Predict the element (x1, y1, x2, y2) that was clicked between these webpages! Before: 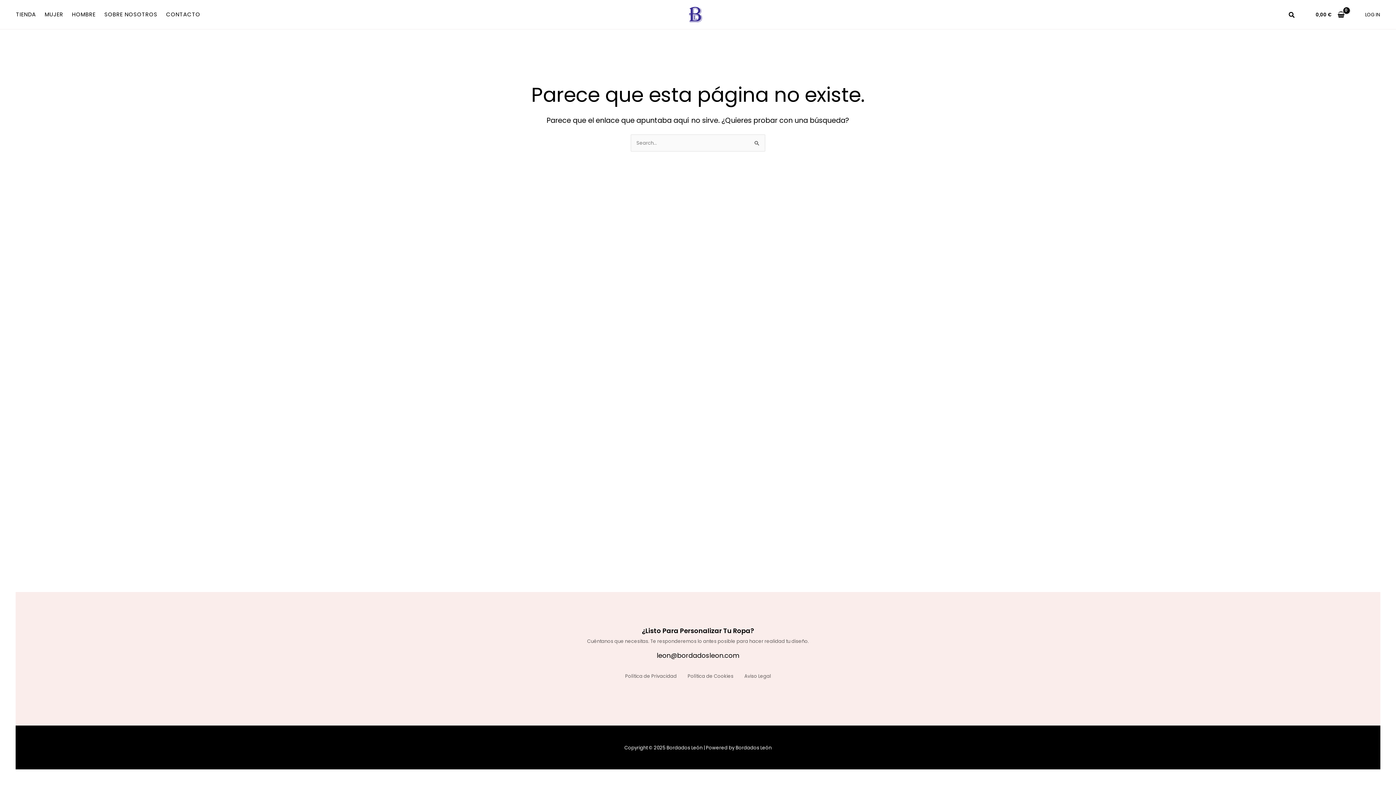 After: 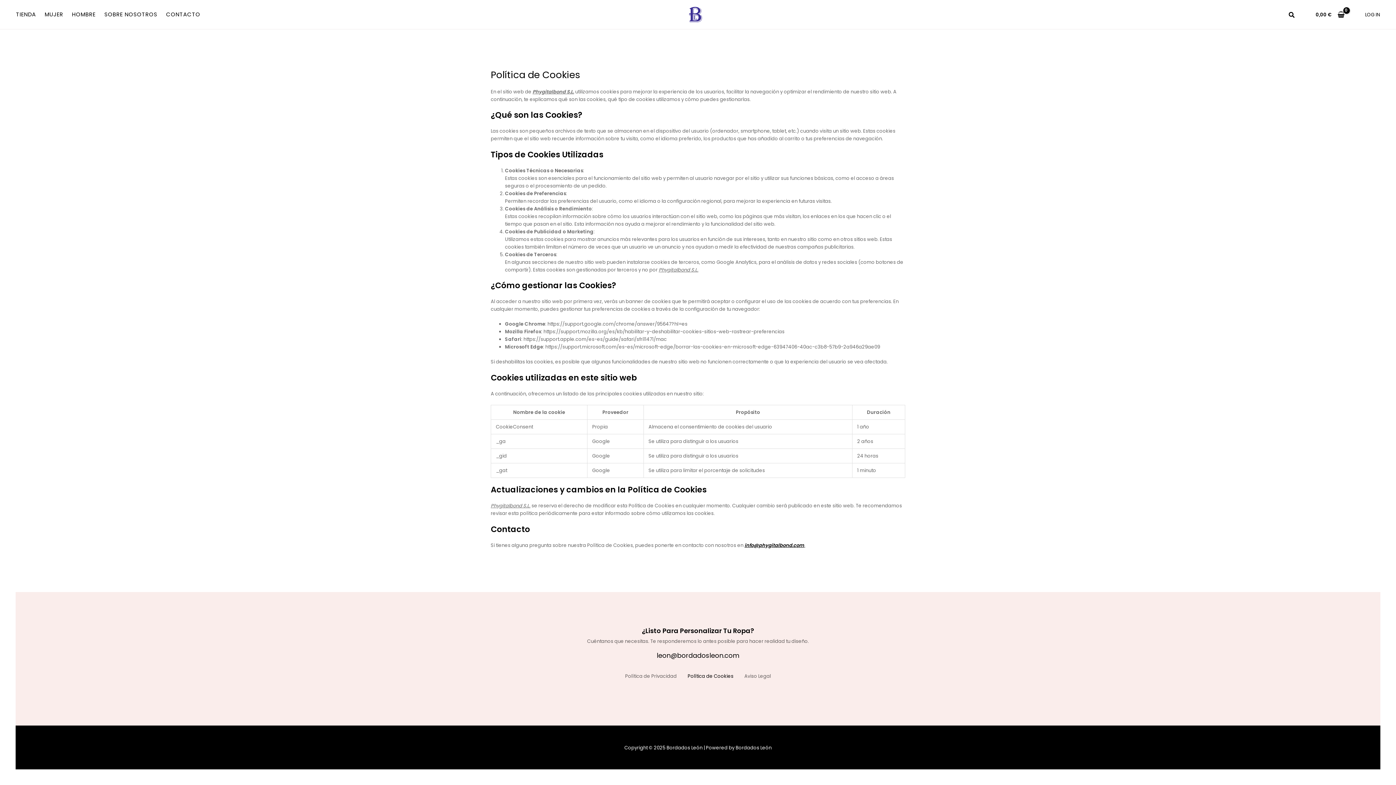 Action: bbox: (682, 663, 739, 689) label: Política de Cookies